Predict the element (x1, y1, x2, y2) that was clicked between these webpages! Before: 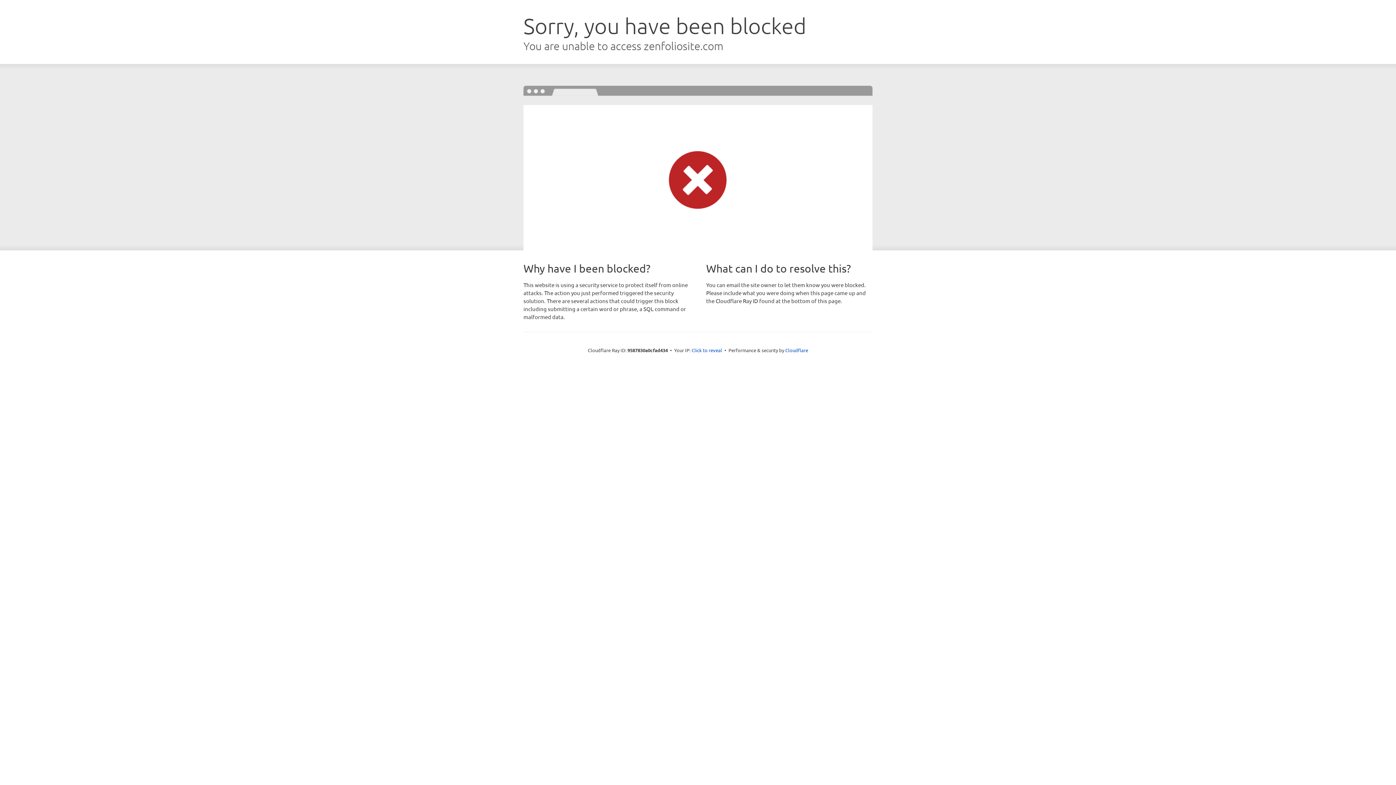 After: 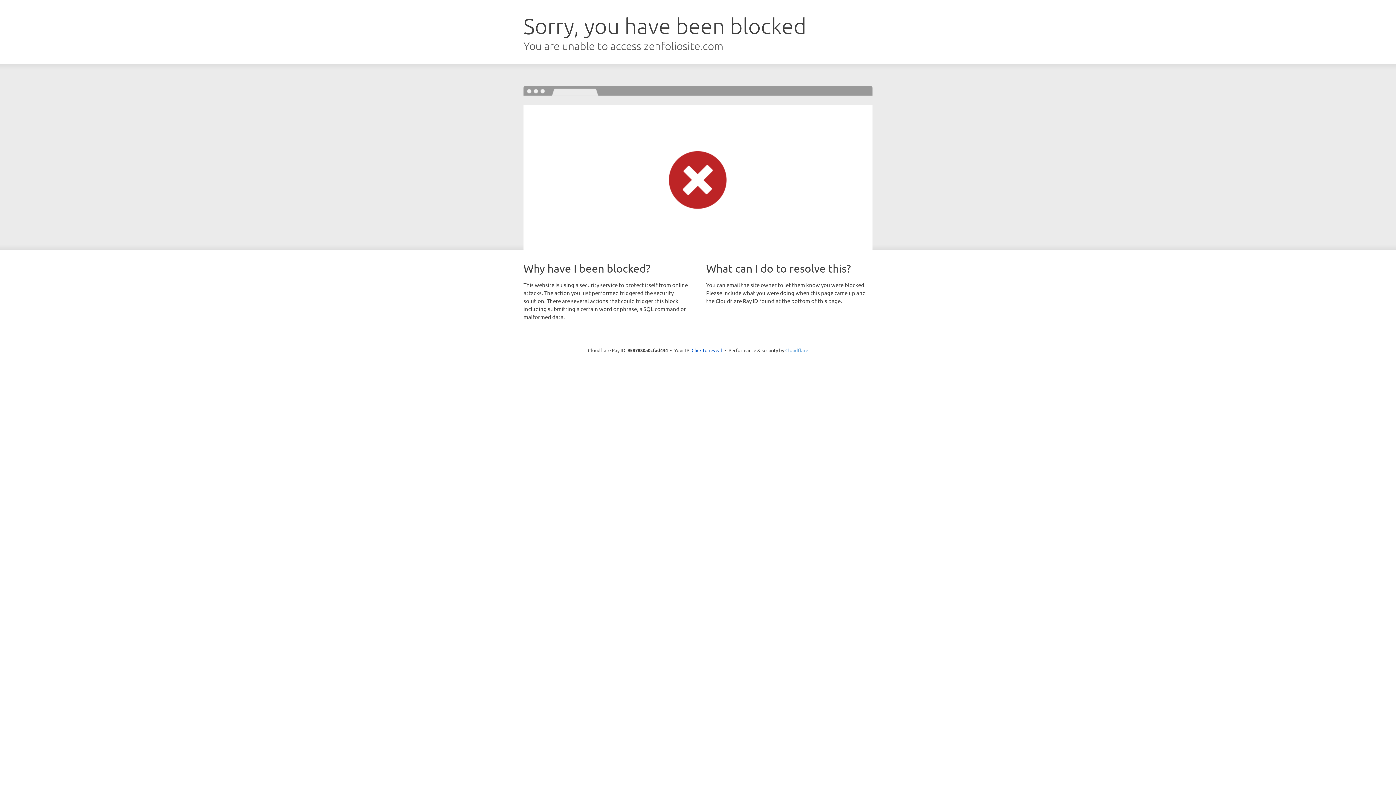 Action: bbox: (785, 347, 808, 353) label: Cloudflare